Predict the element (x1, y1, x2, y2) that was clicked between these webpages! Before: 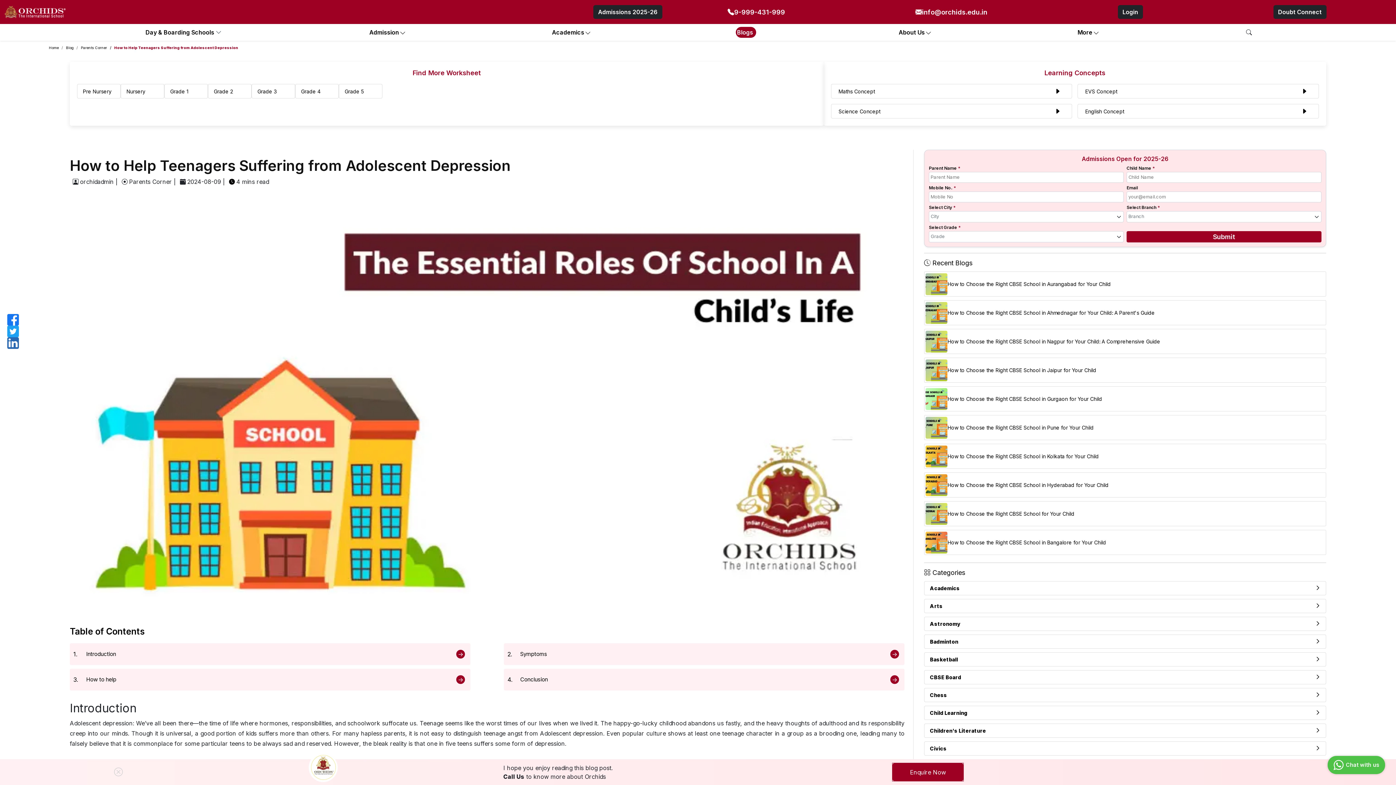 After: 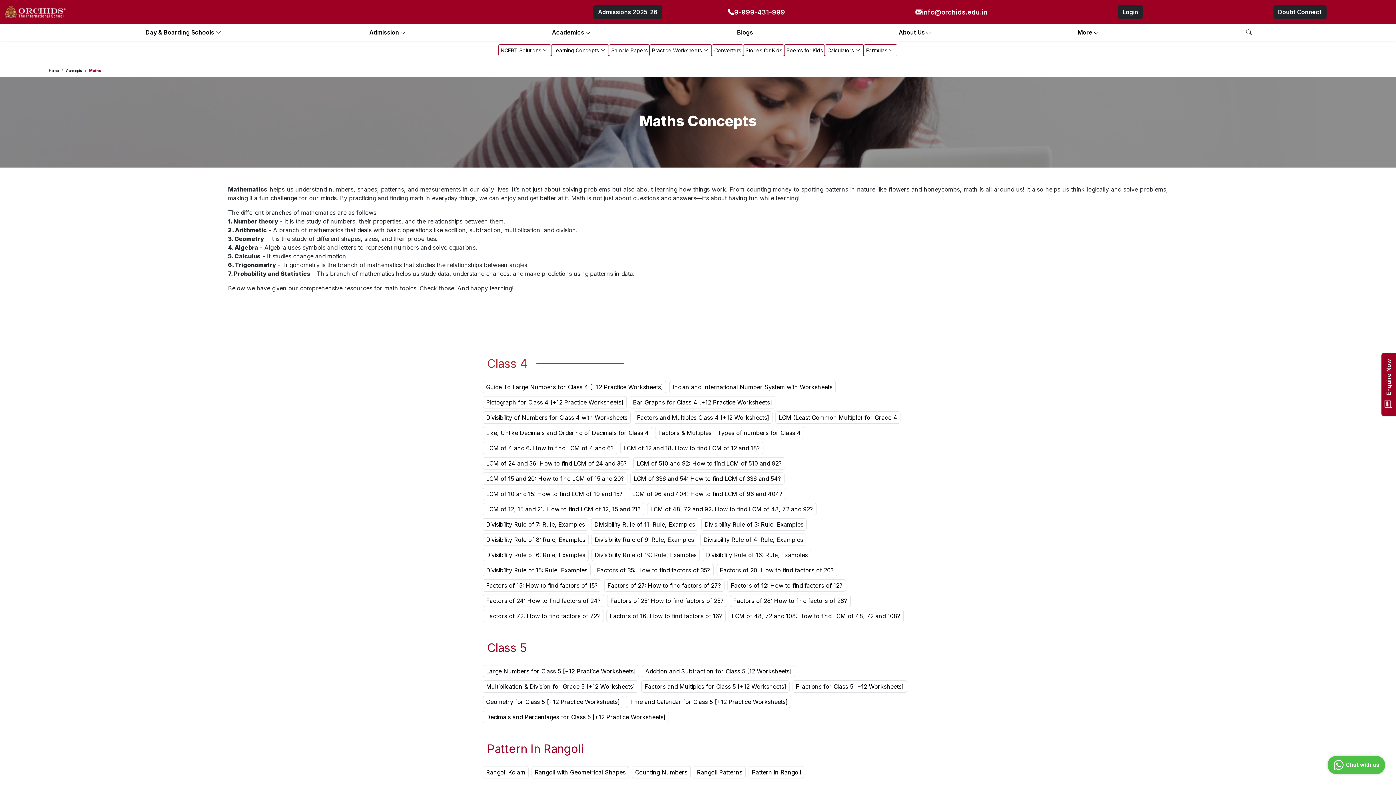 Action: label: Maths Concept bbox: (831, 84, 1072, 98)